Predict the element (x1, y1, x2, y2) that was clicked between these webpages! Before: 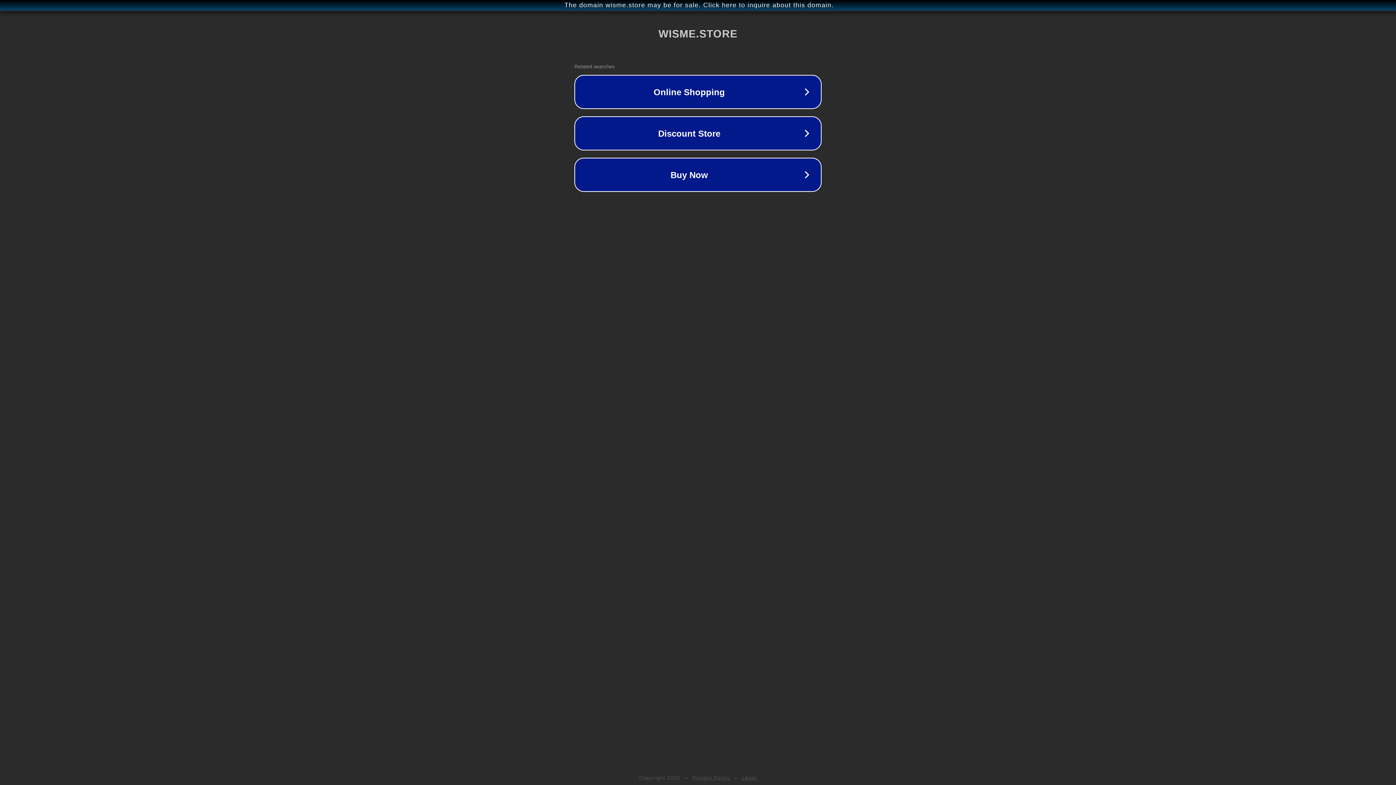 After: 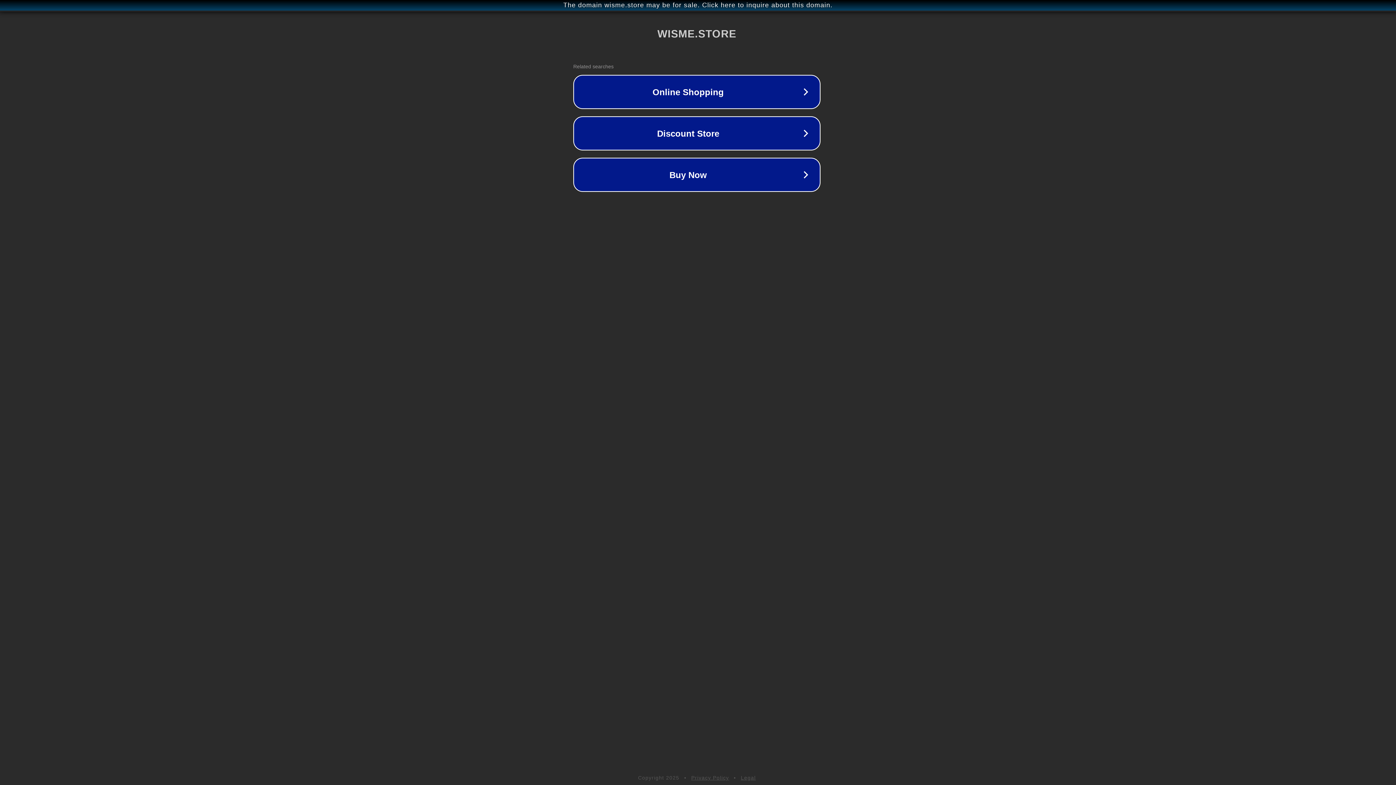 Action: bbox: (1, 1, 1397, 9) label: The domain wisme.store may be for sale. Click here to inquire about this domain.